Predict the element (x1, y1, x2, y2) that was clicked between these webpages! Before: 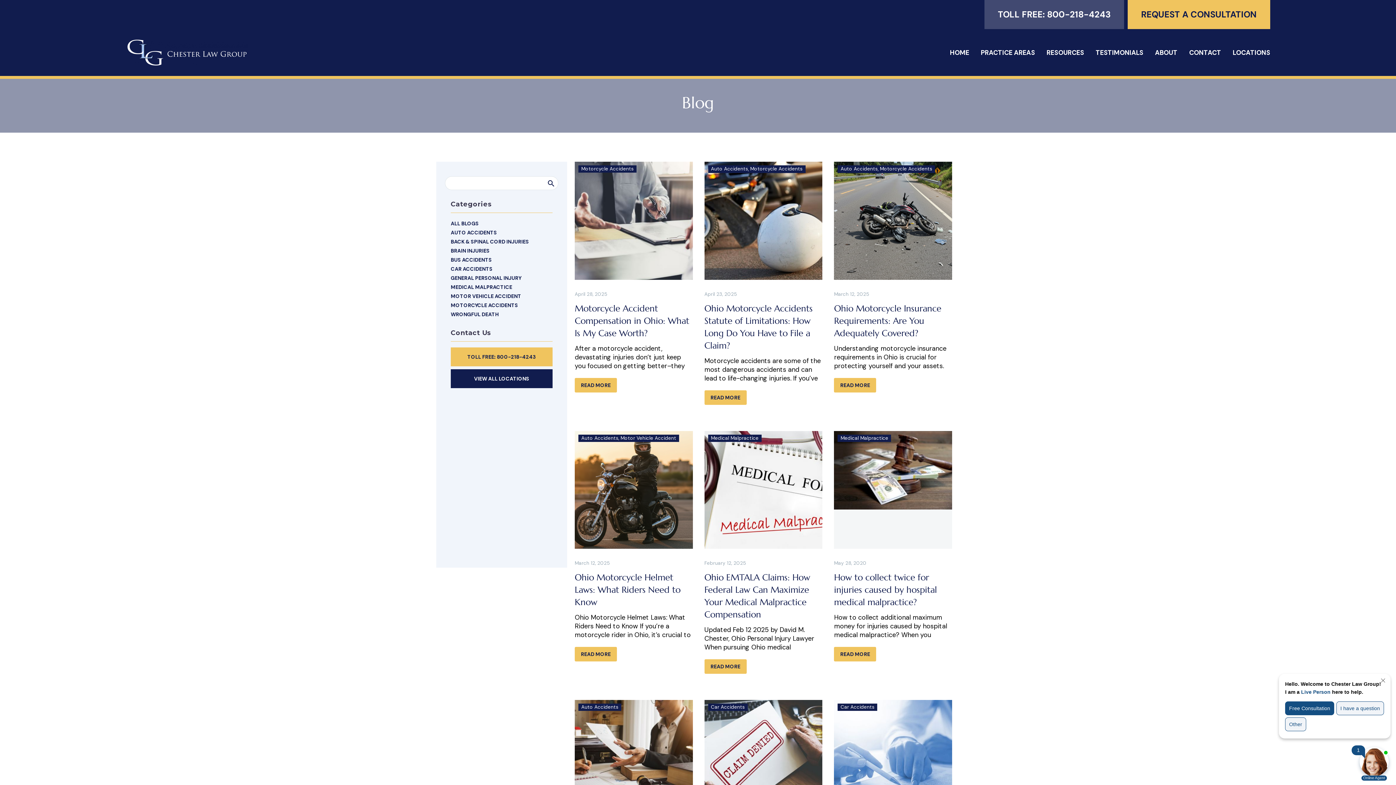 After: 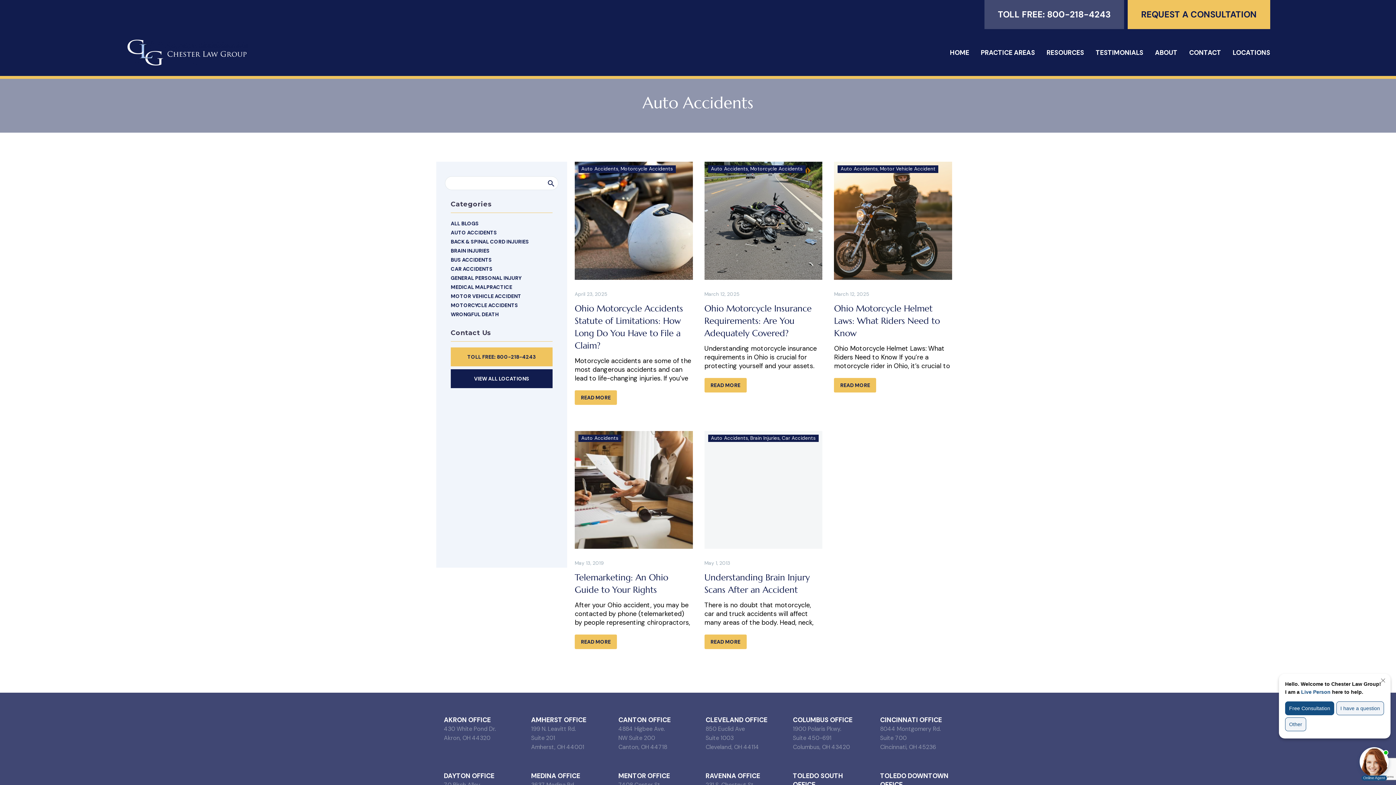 Action: label: Auto Accidents bbox: (581, 435, 618, 441)